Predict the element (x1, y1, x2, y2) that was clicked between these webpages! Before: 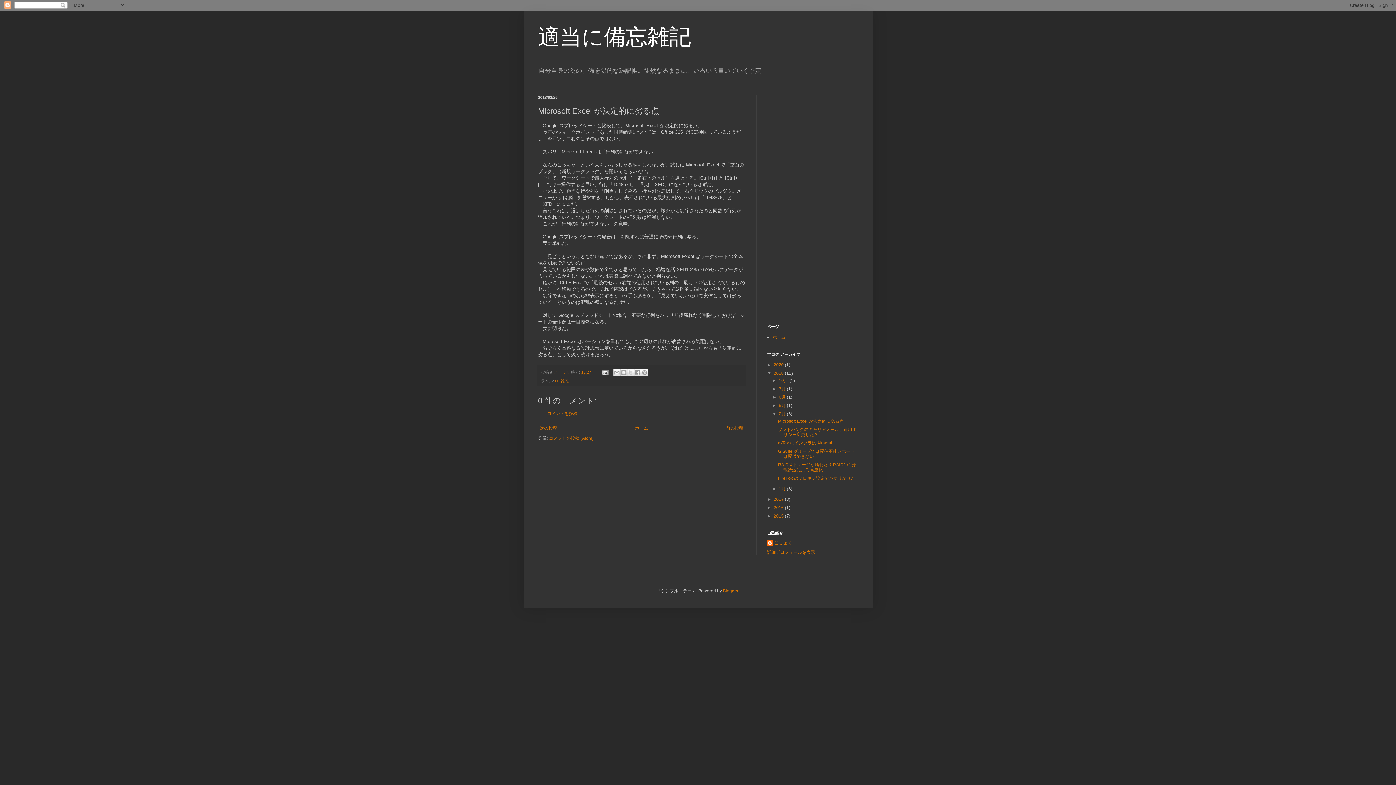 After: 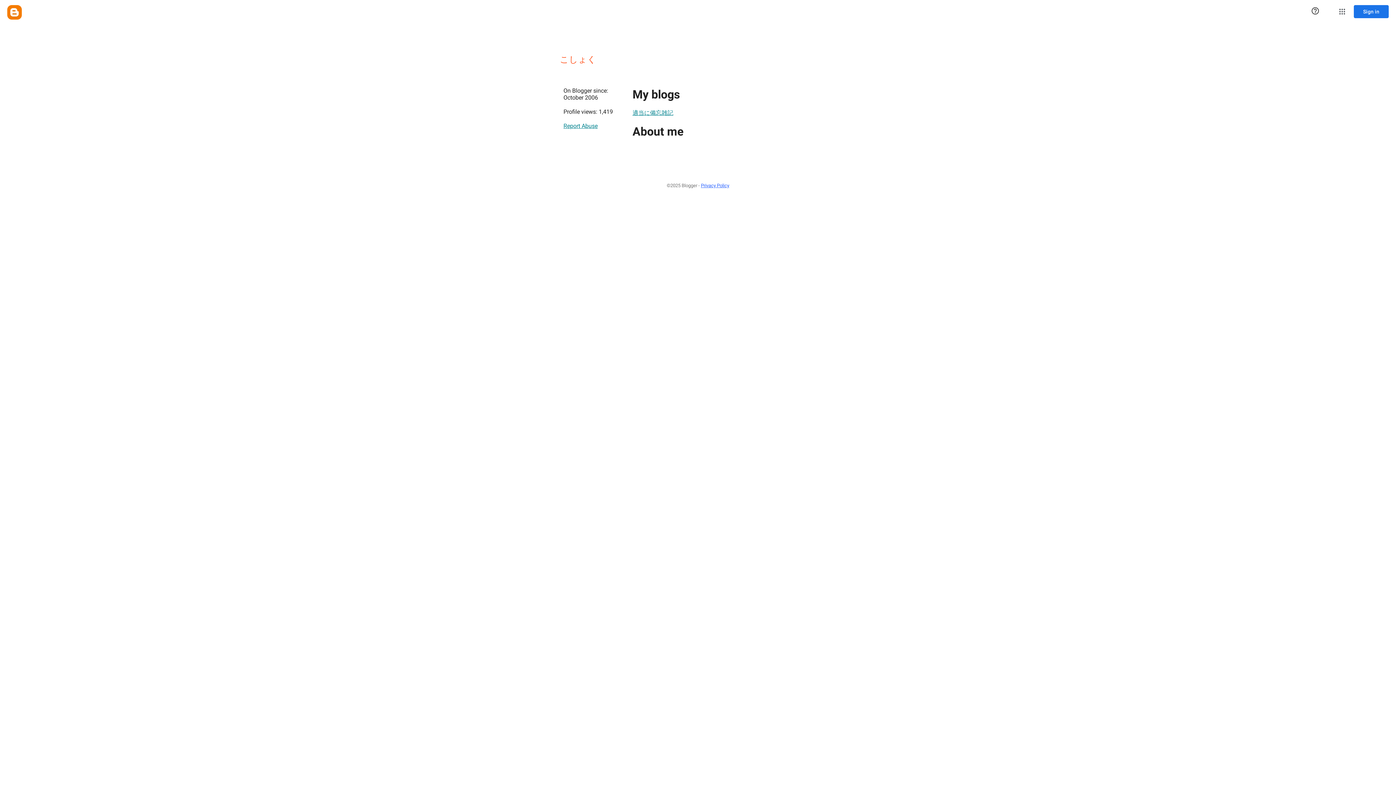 Action: label: こしょく bbox: (767, 540, 792, 547)